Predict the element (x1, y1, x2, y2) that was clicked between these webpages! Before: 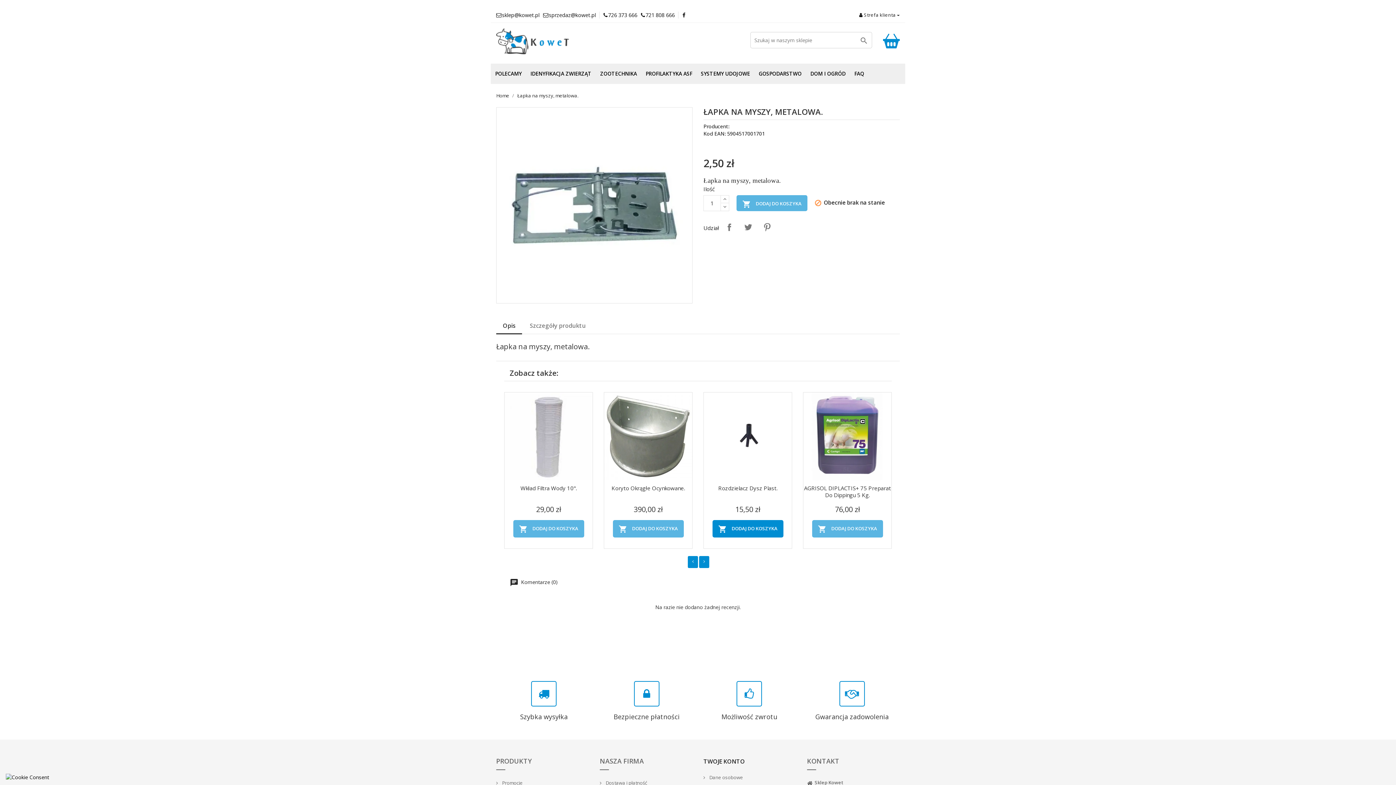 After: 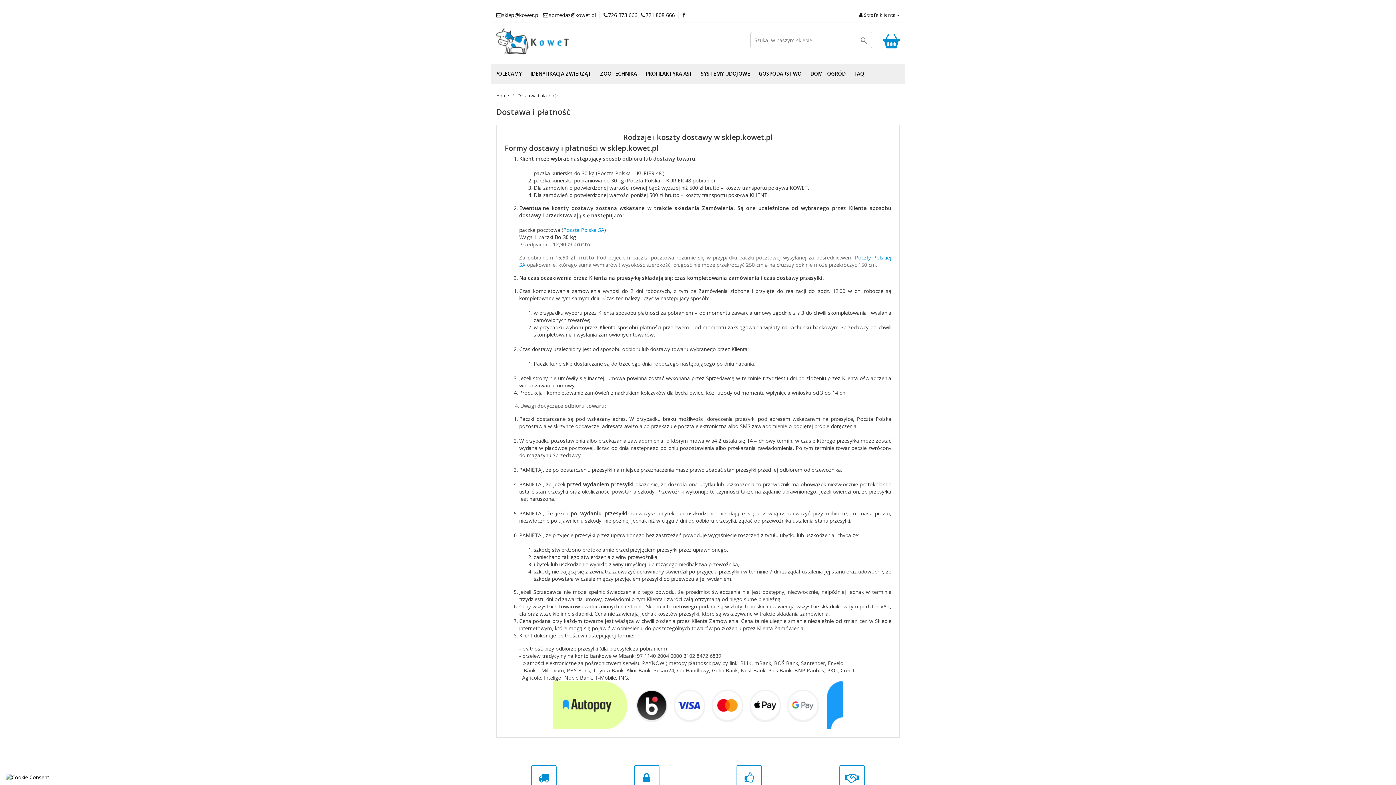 Action: bbox: (600, 780, 647, 786) label:  Dostawa i płatność